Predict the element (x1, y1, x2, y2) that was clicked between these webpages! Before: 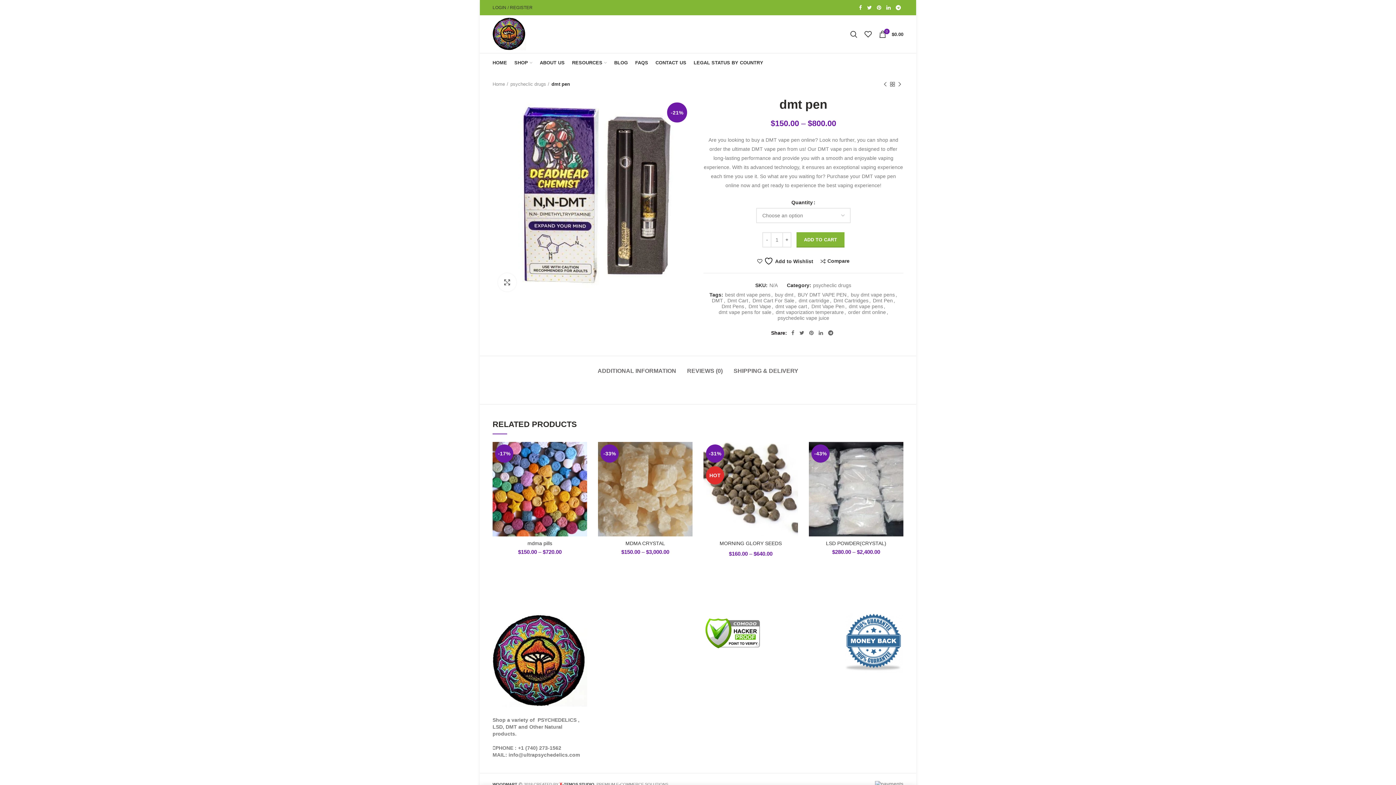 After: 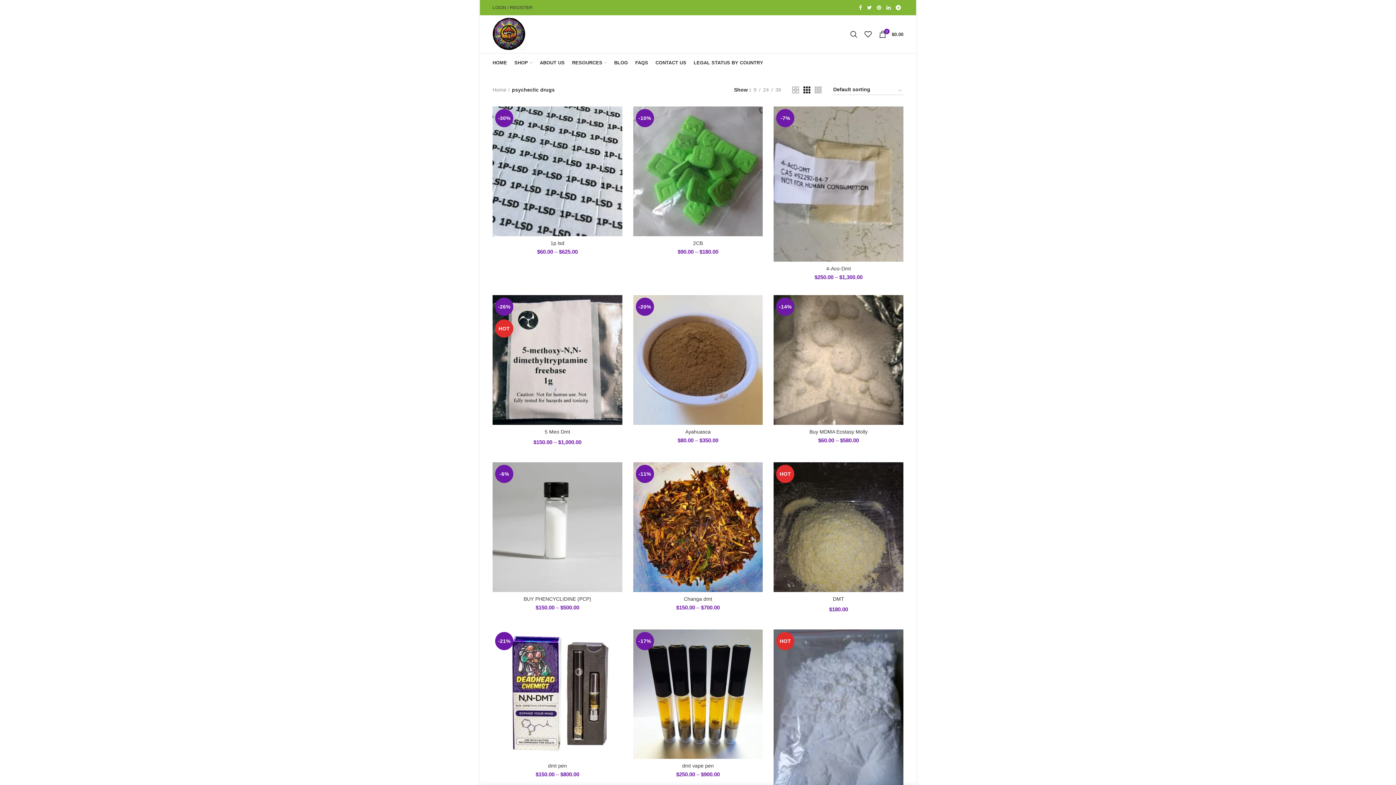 Action: bbox: (813, 282, 851, 288) label: psycheclic drugs